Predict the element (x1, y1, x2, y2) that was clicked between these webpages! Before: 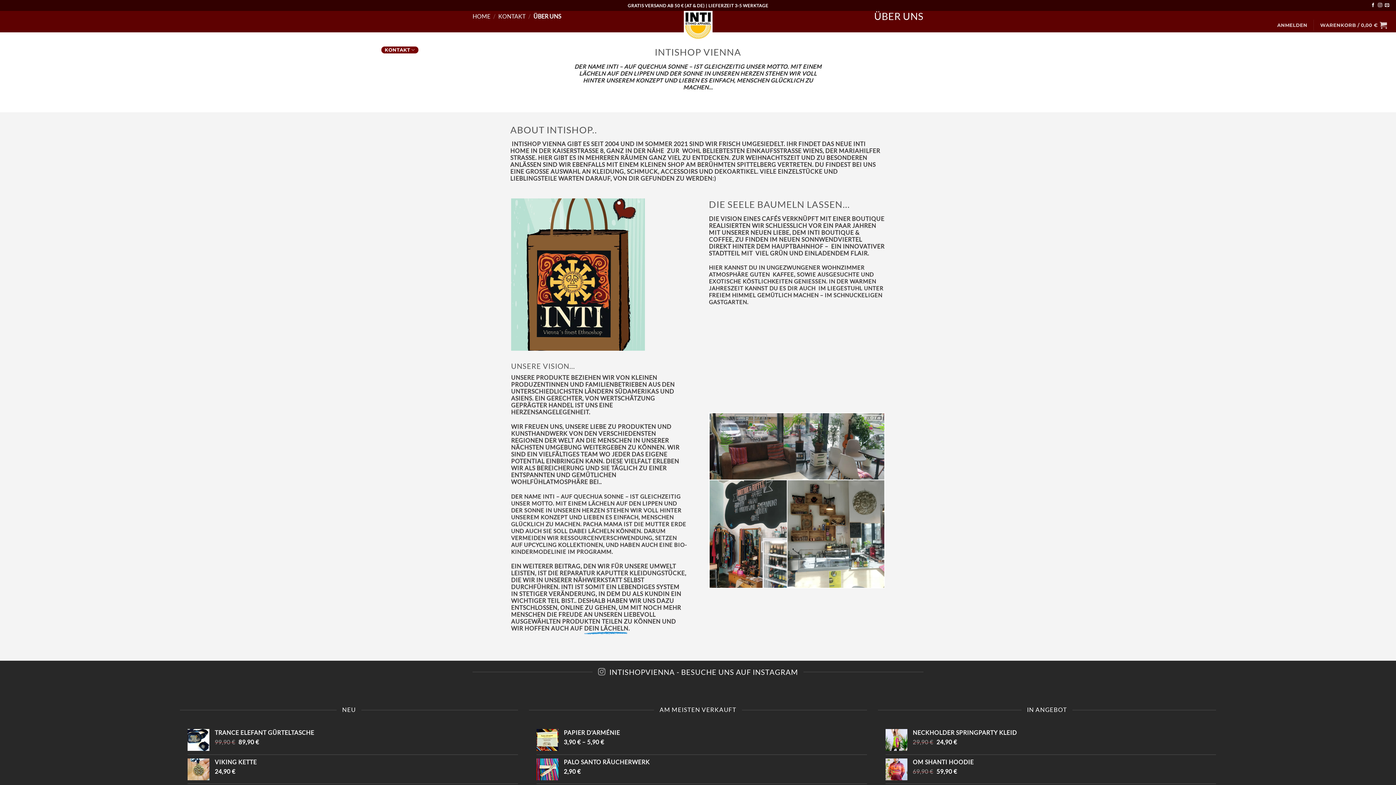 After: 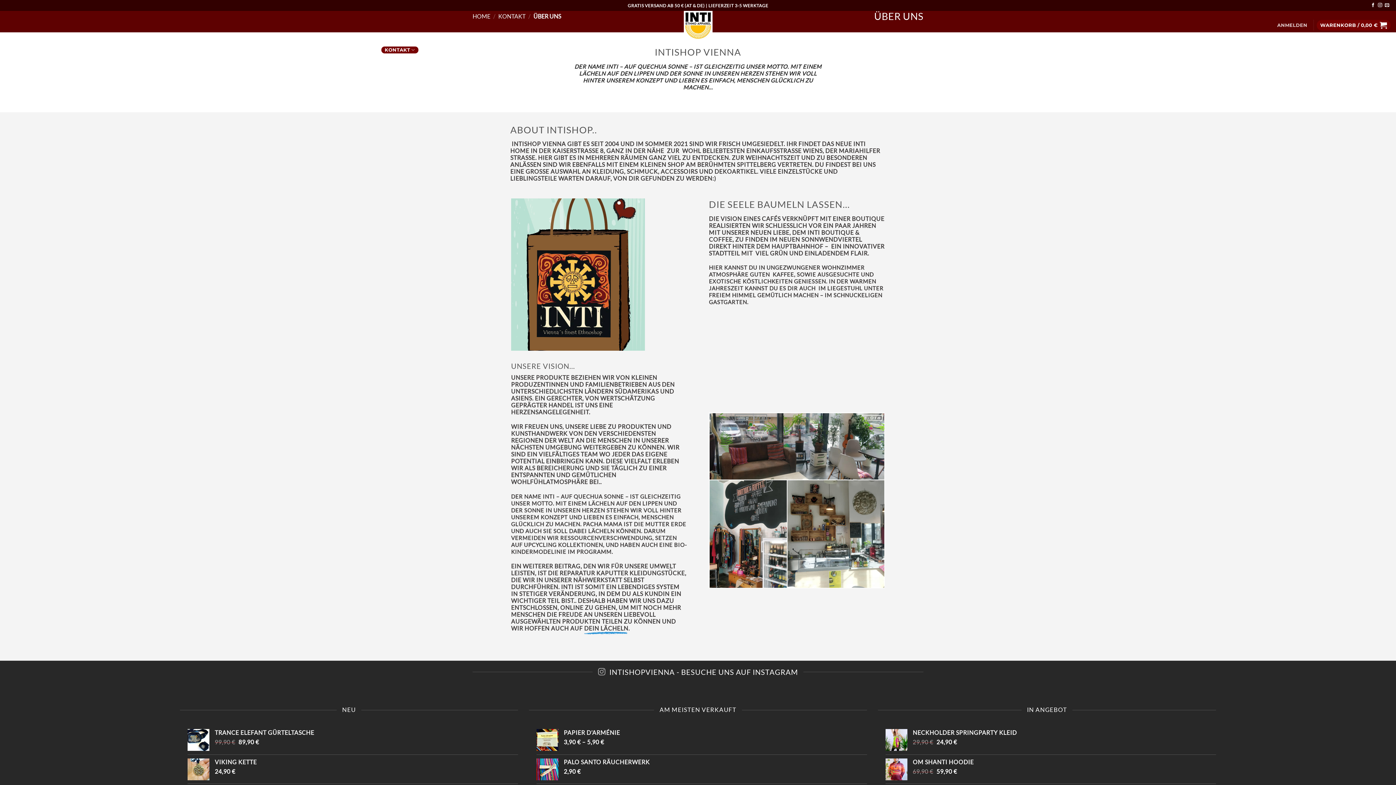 Action: bbox: (1317, 19, 1390, 30) label: WARENKORB / 0,00 €